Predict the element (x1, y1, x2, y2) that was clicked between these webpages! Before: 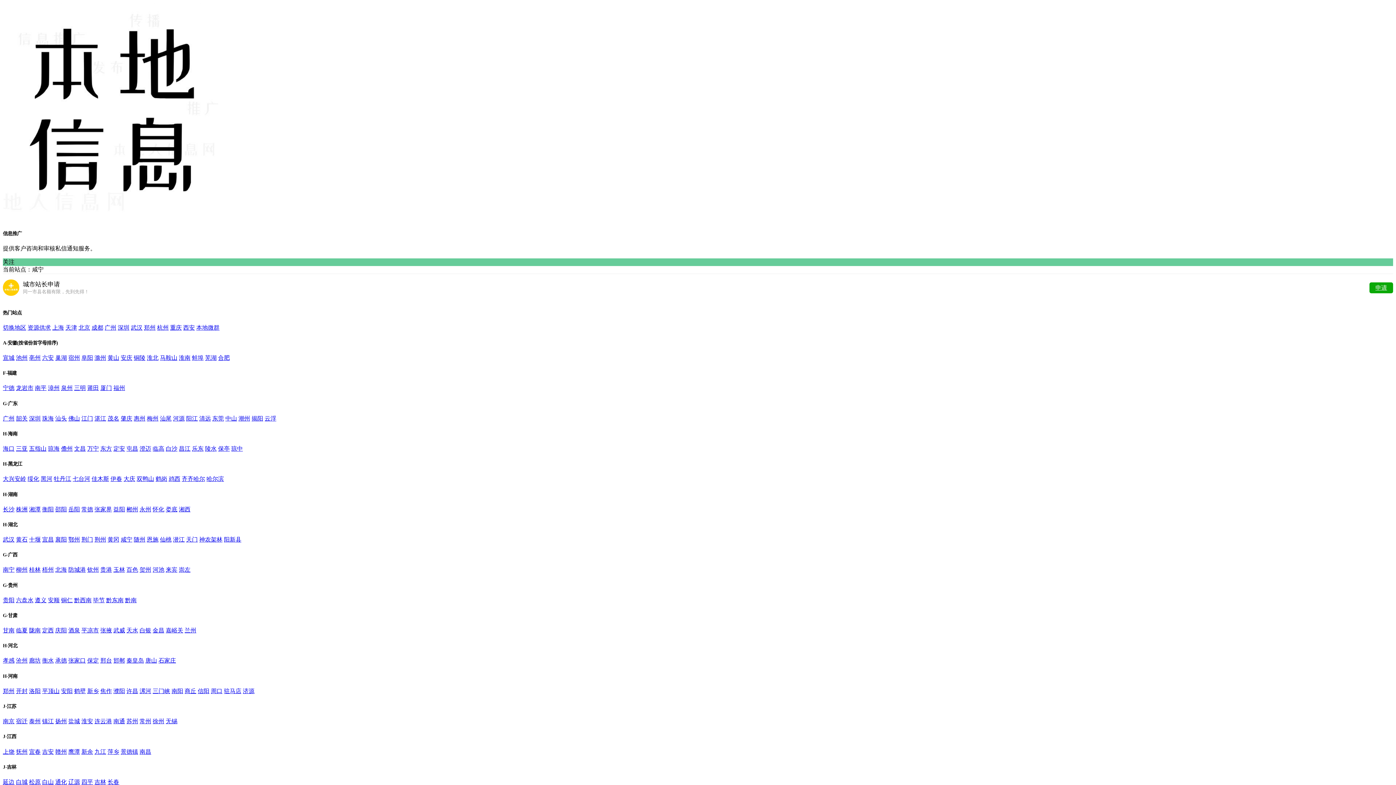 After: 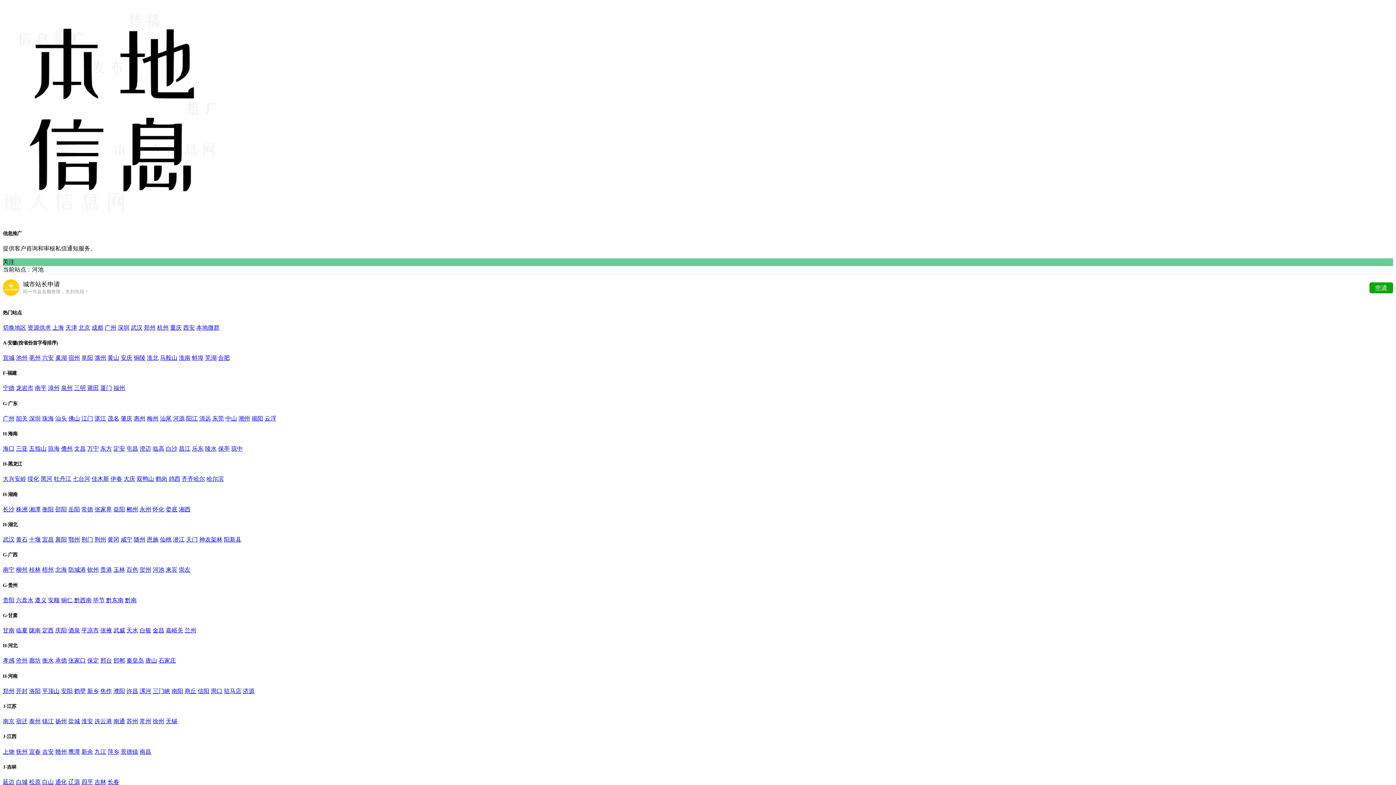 Action: label: 河池 bbox: (152, 567, 164, 573)